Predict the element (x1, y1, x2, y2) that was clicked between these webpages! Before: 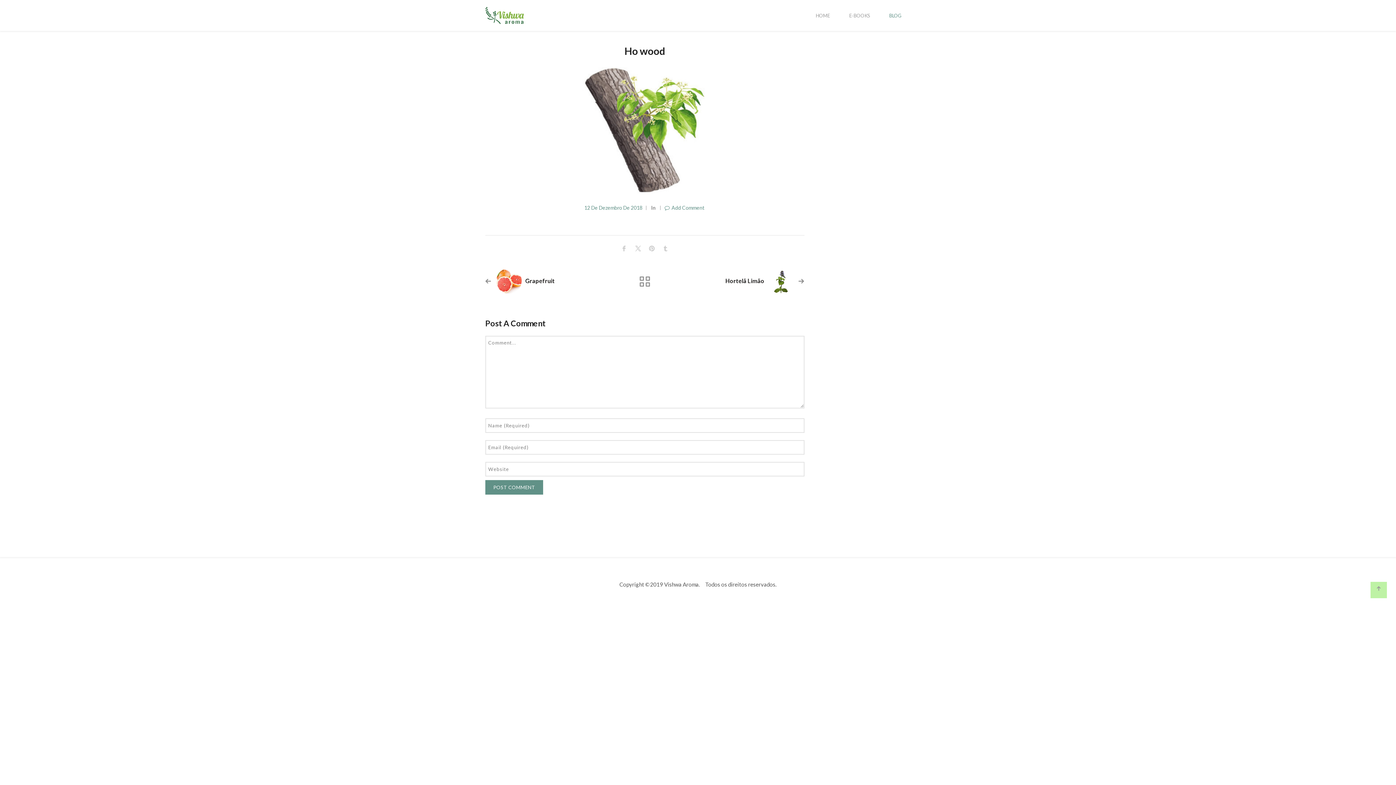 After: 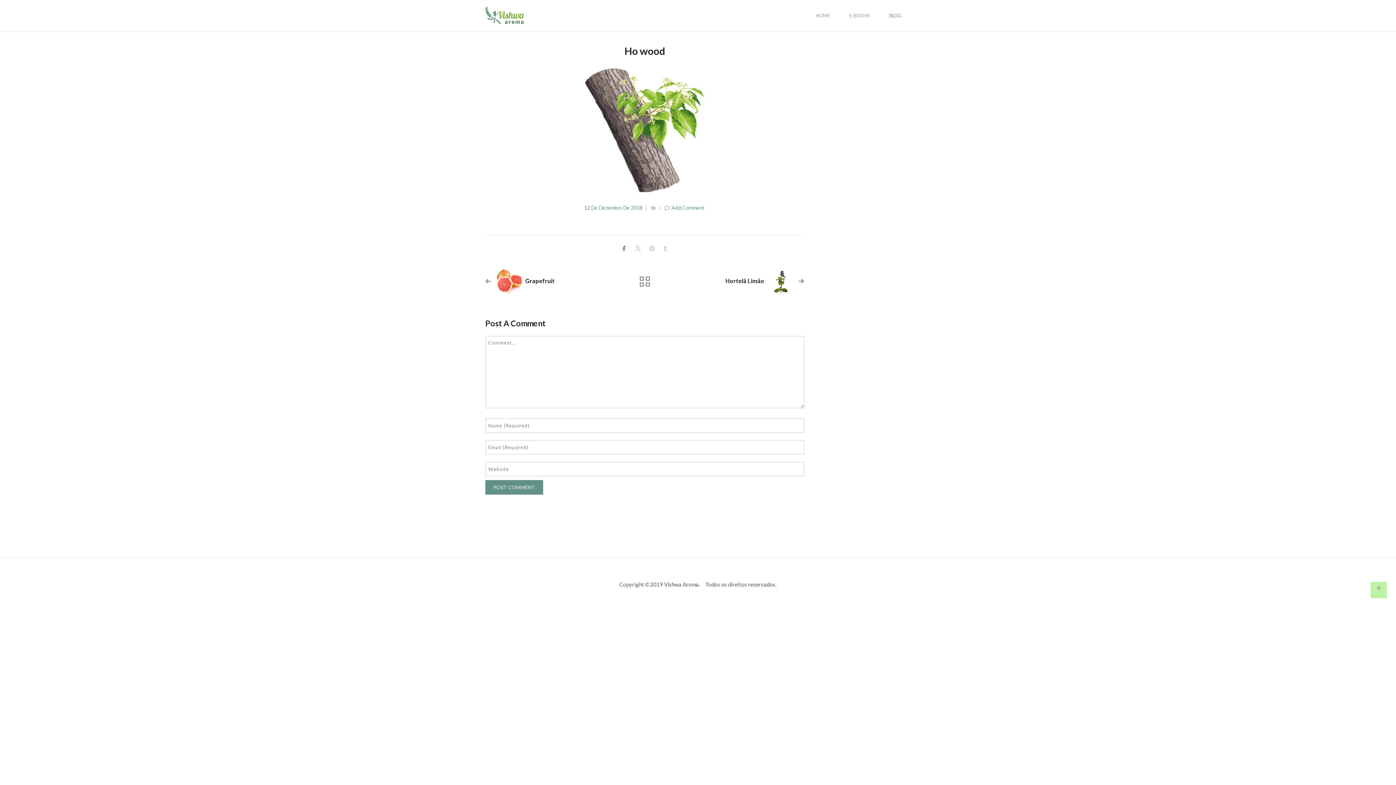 Action: bbox: (617, 242, 631, 253)